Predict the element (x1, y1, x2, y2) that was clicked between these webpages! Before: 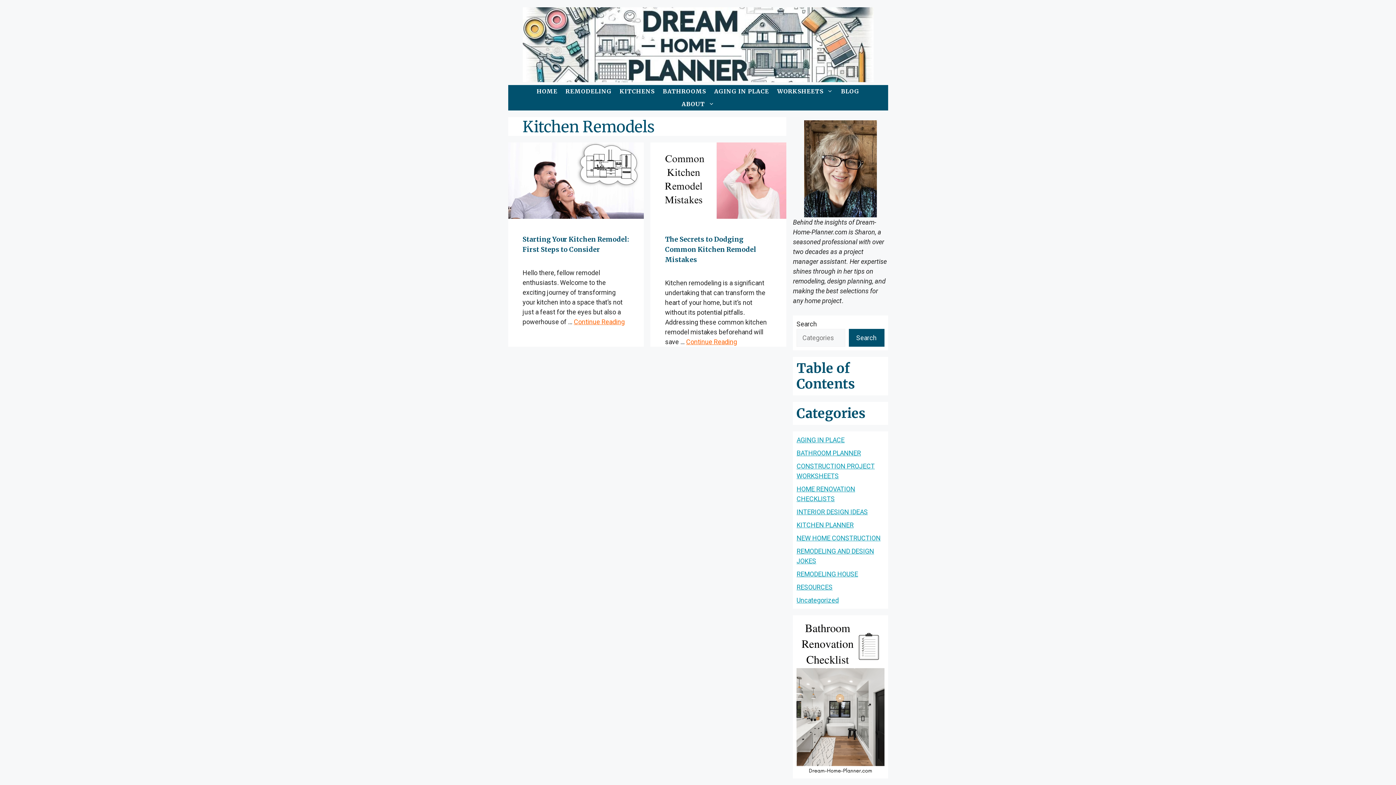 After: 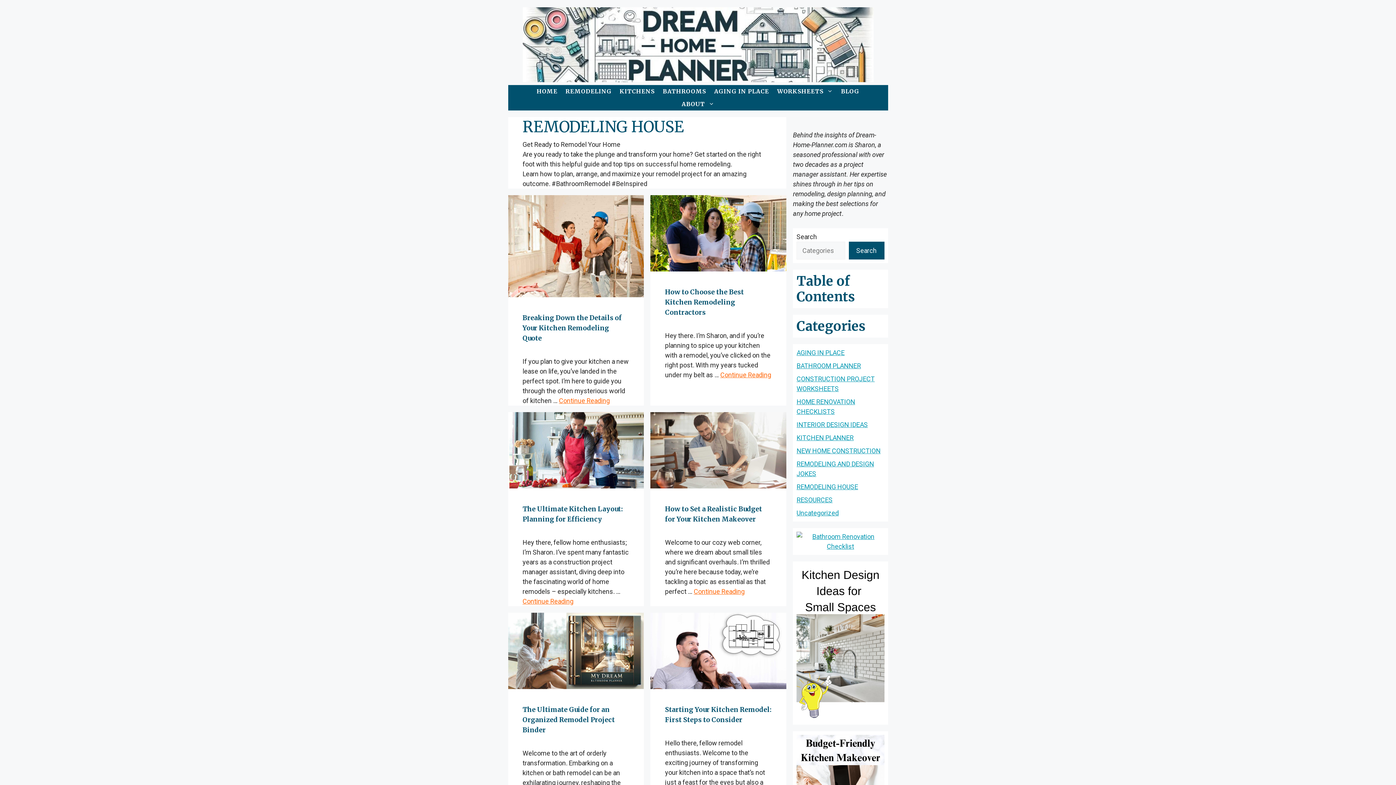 Action: bbox: (561, 85, 615, 97) label: REMODELING